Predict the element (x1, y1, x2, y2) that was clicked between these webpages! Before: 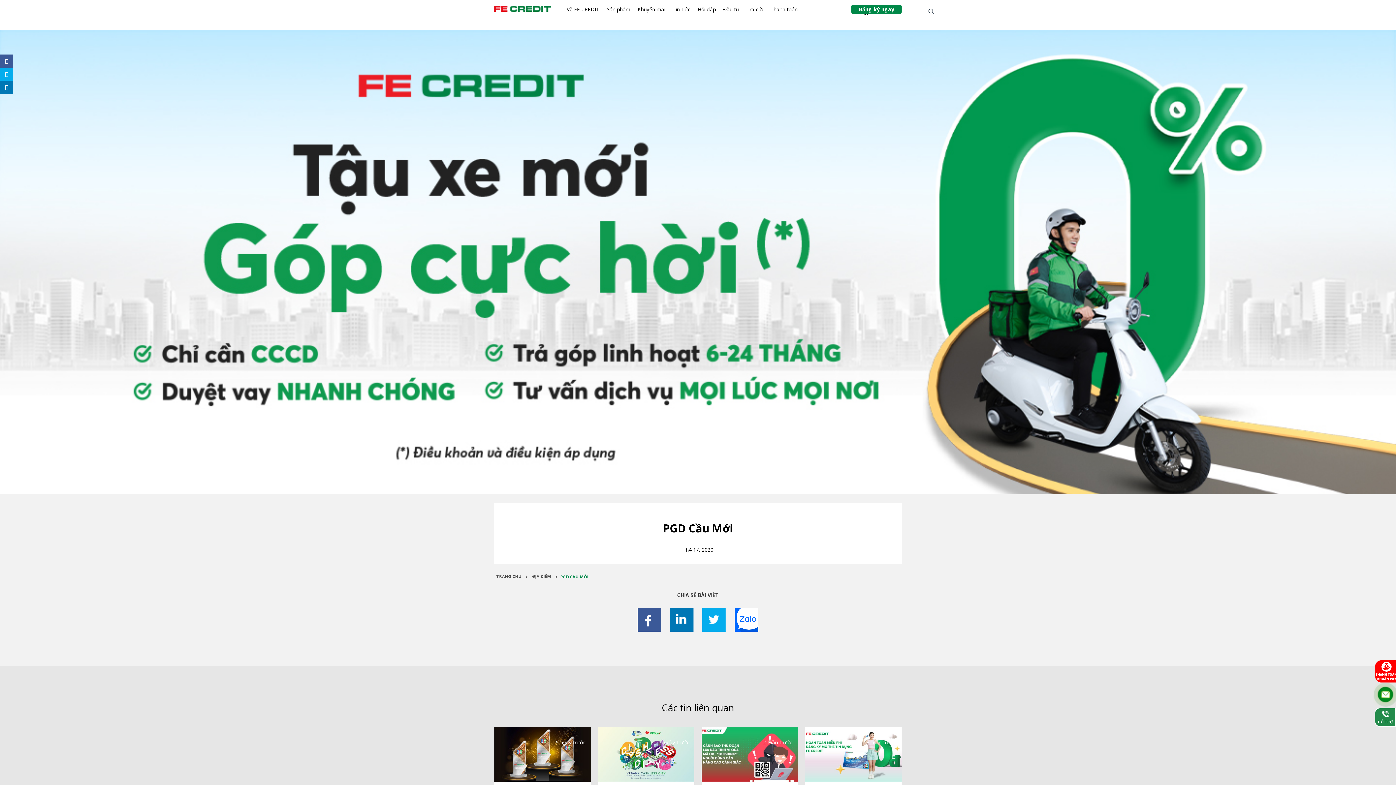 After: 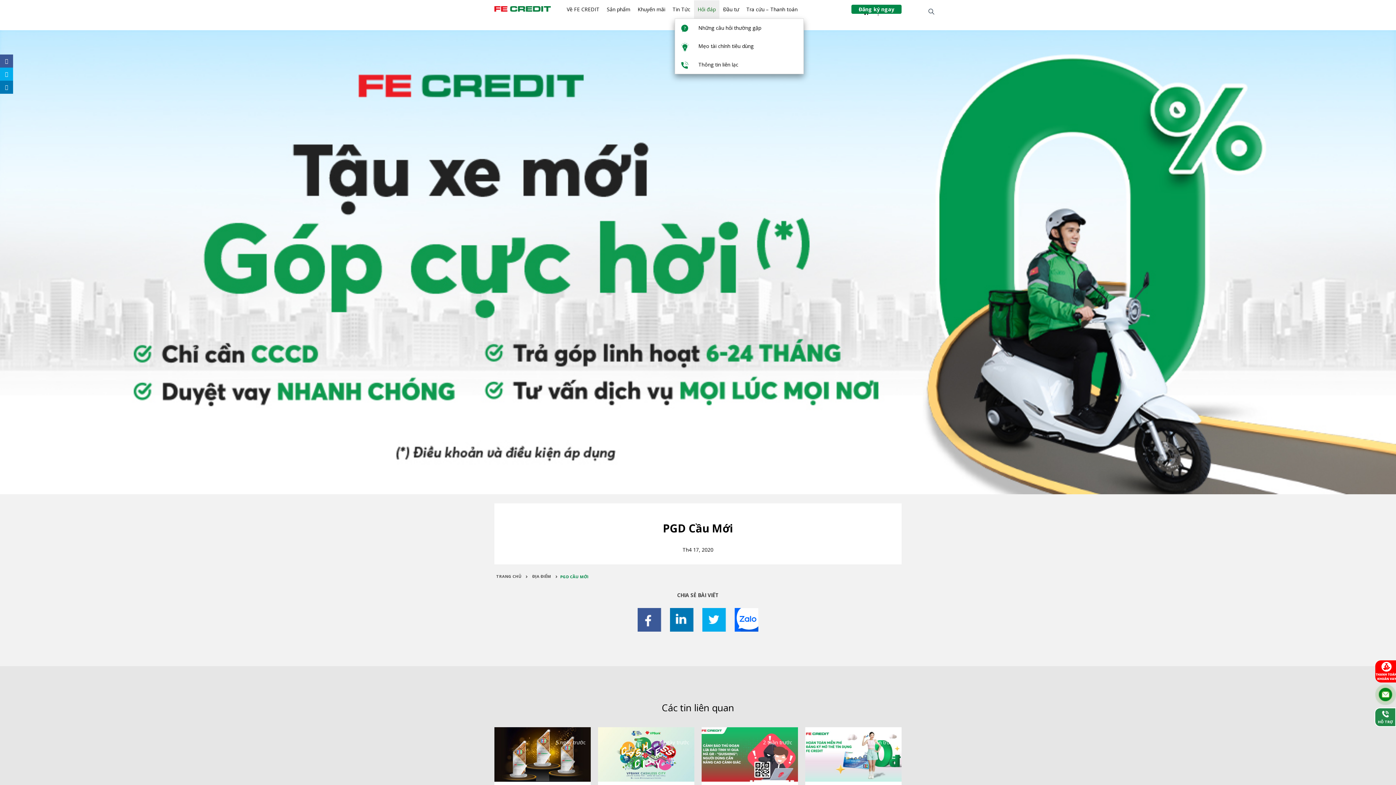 Action: label: Hỏi đáp bbox: (694, 0, 719, 18)